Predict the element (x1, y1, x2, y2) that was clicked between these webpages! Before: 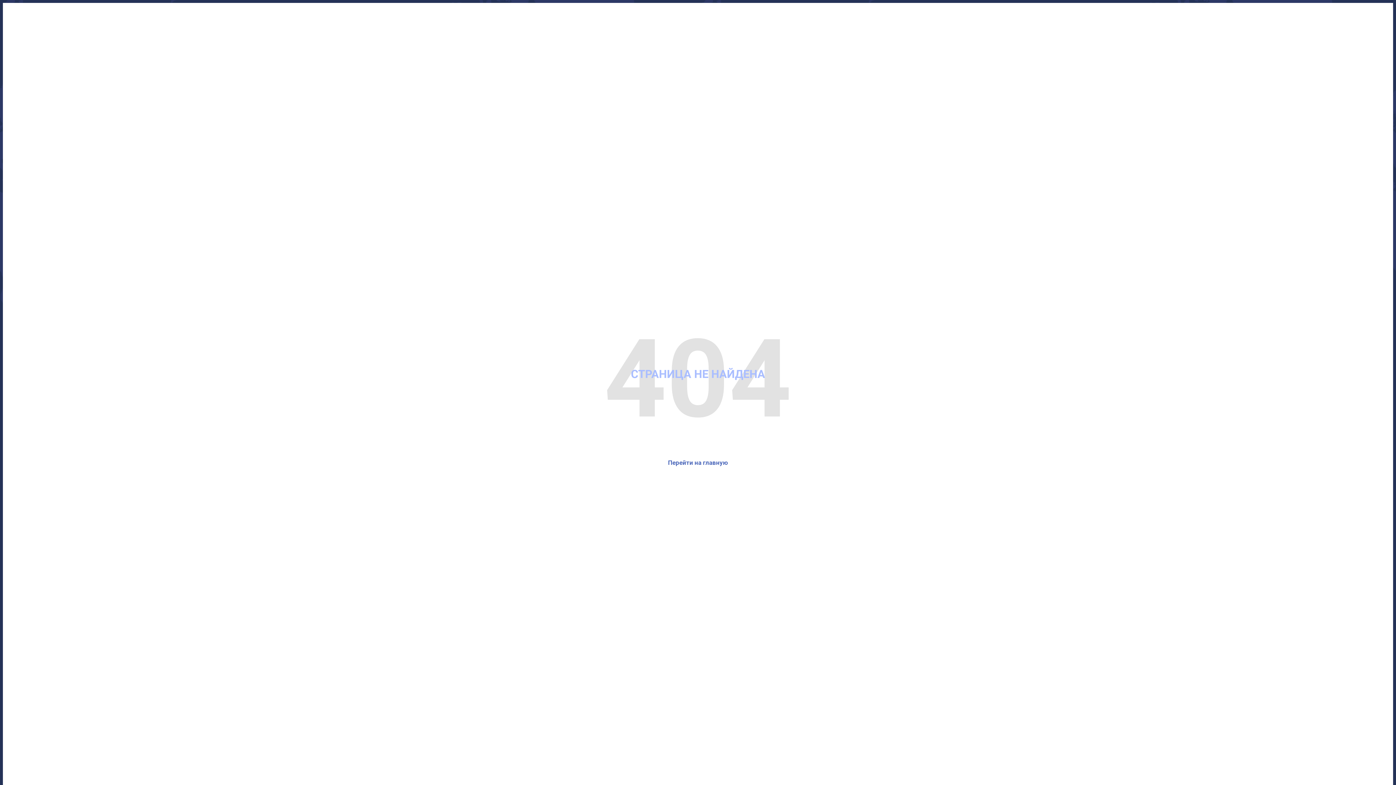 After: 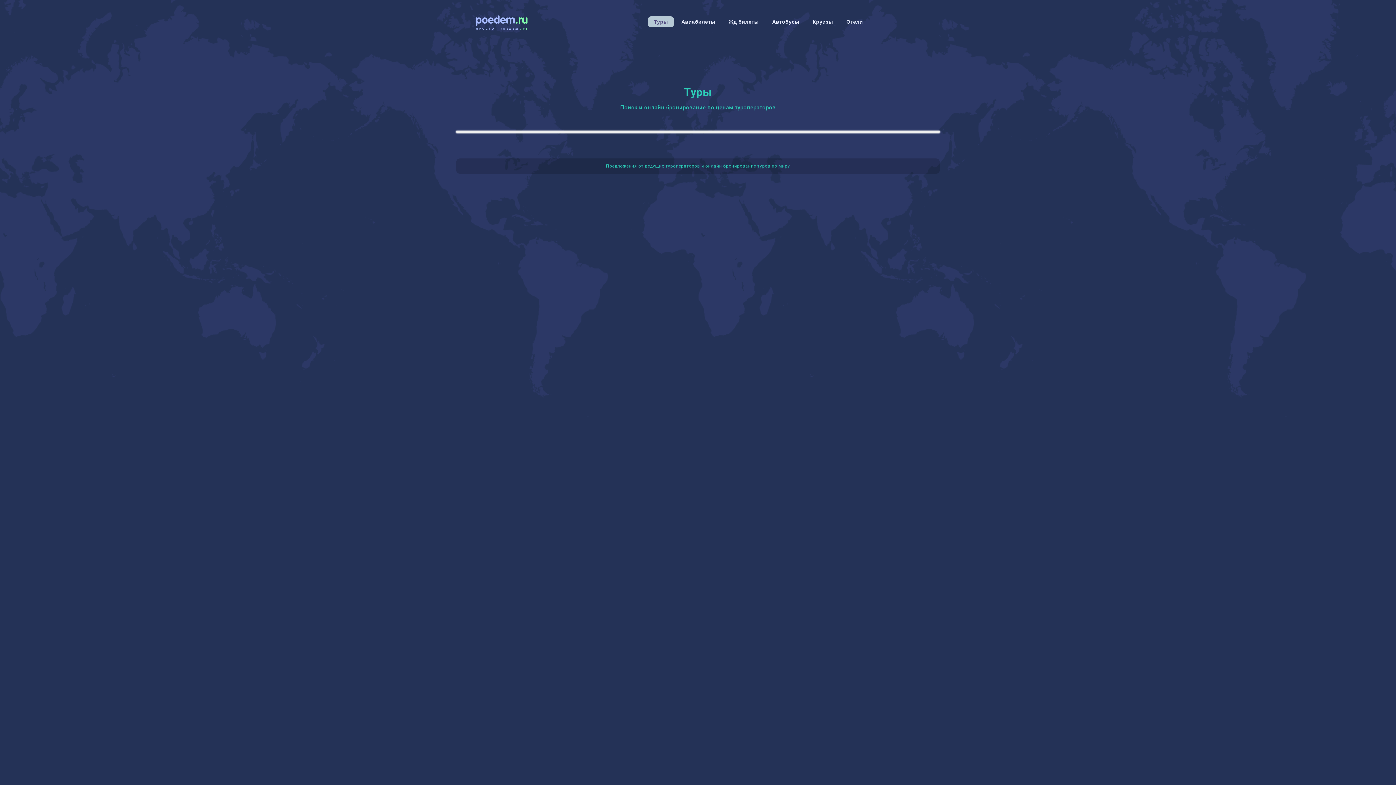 Action: label: Перейти на главную bbox: (668, 459, 728, 466)